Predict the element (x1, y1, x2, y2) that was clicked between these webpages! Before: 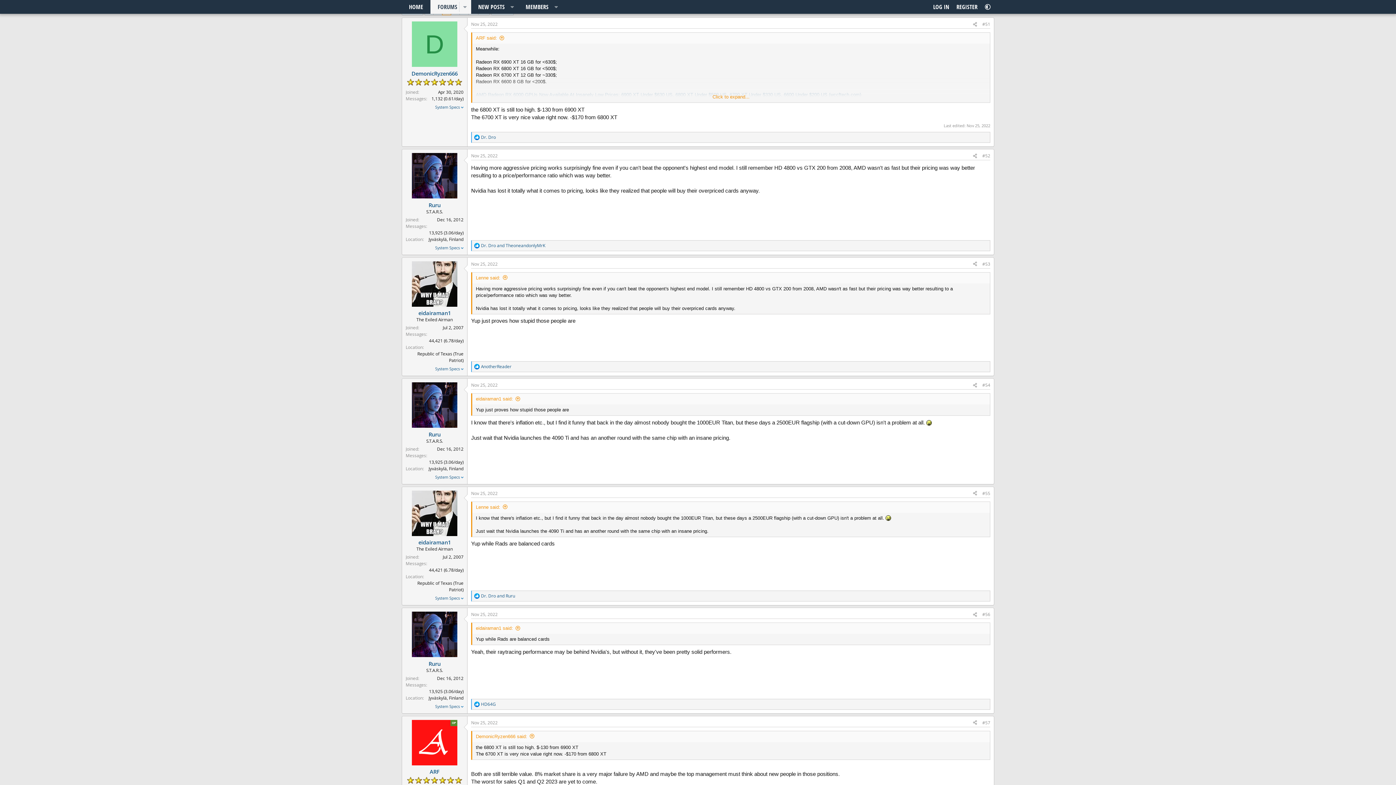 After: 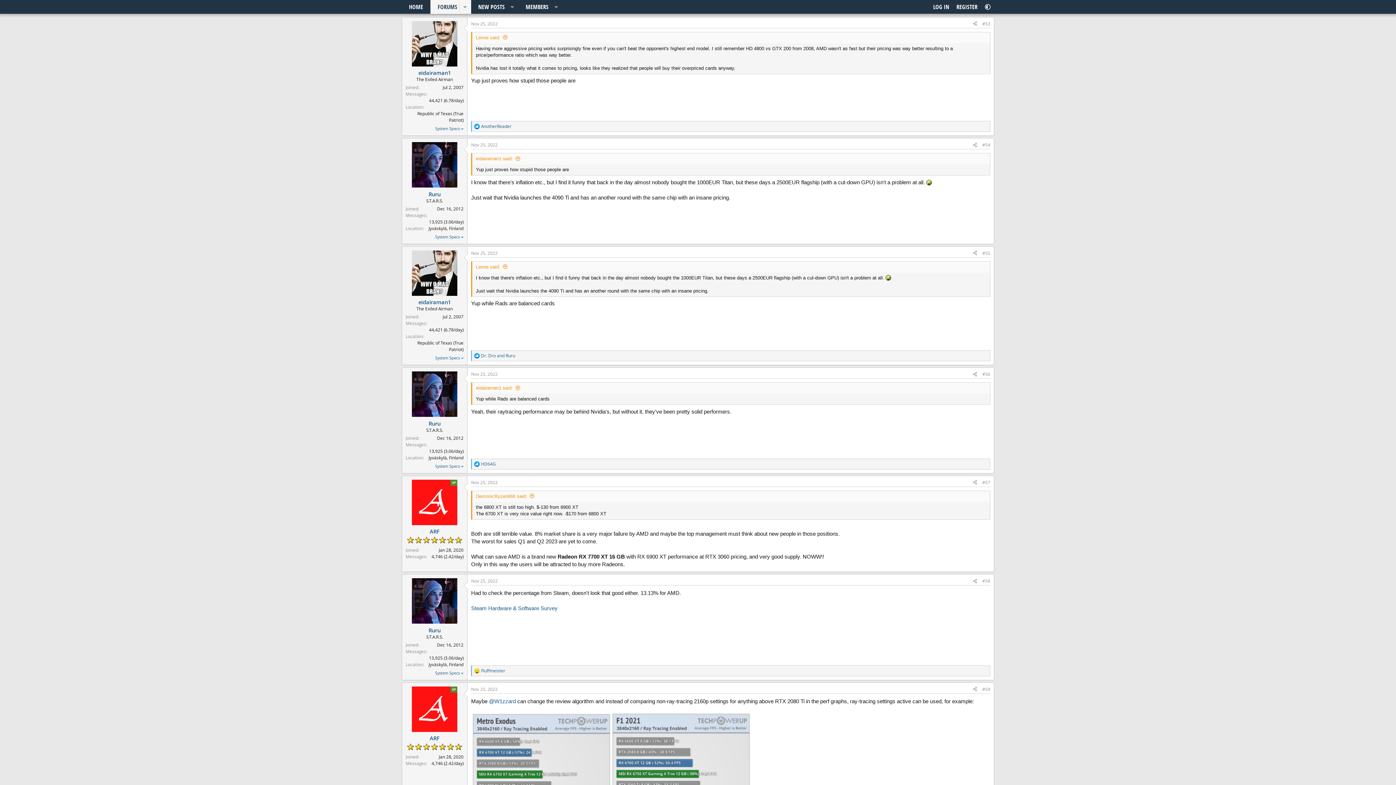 Action: label: eidairaman1 said: bbox: (476, 396, 520, 401)